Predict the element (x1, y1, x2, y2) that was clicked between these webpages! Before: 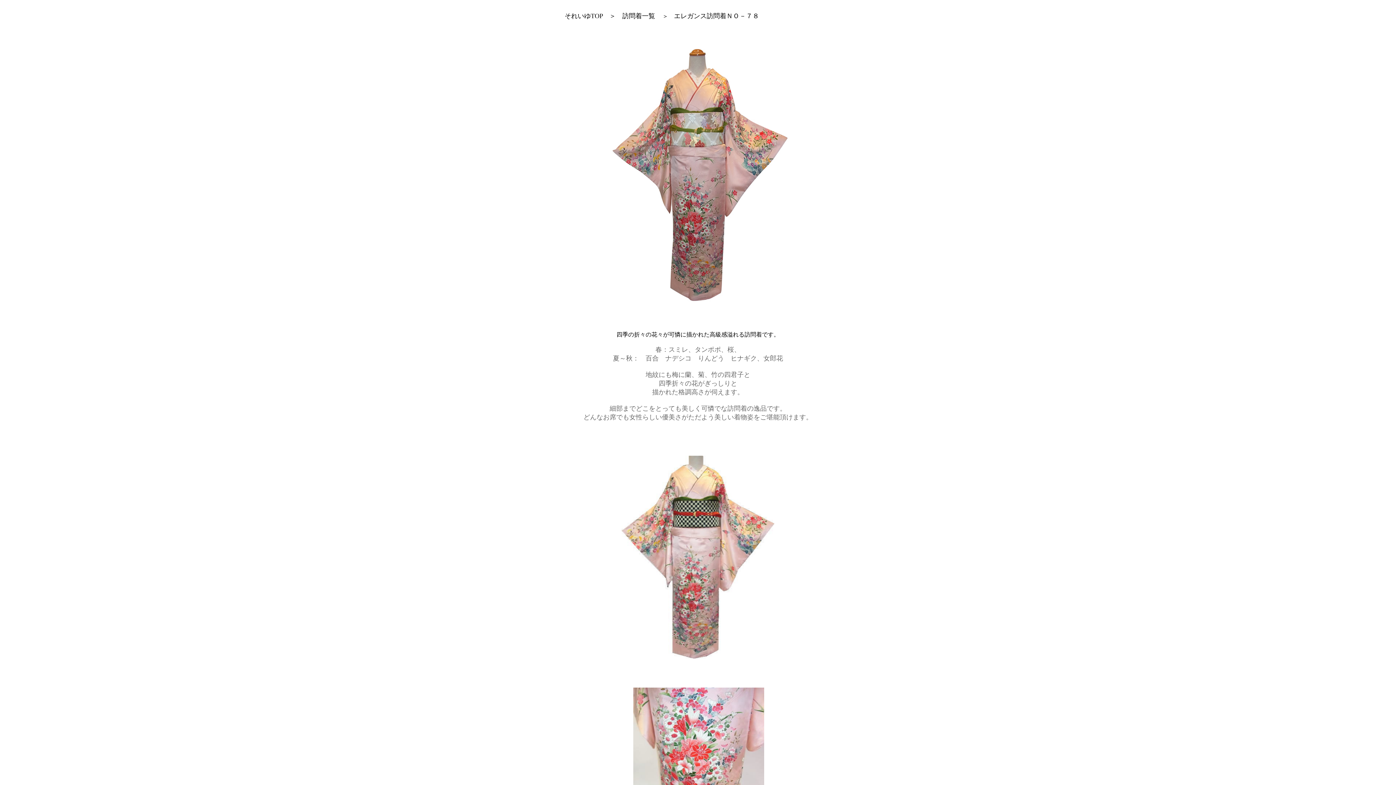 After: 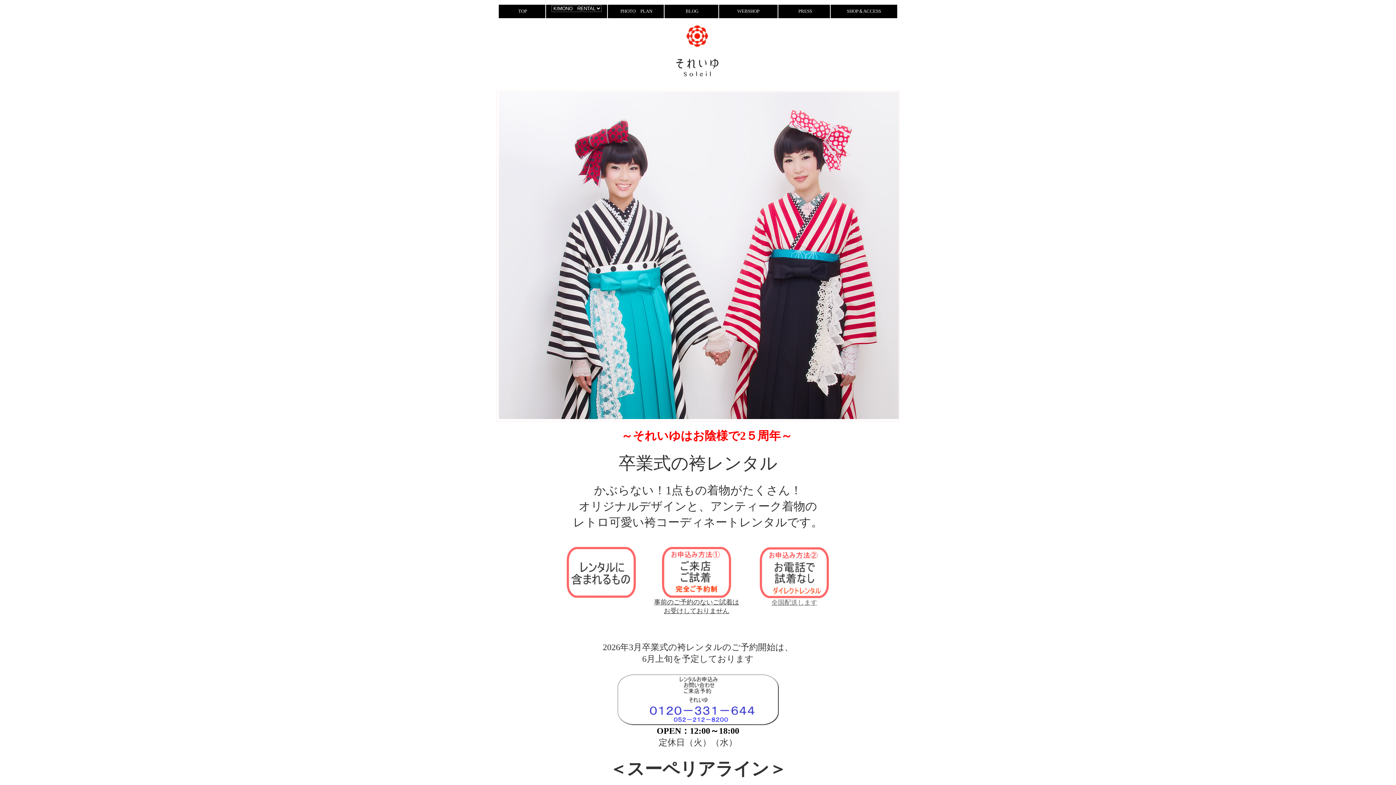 Action: bbox: (616, 12, 622, 19) label: 　